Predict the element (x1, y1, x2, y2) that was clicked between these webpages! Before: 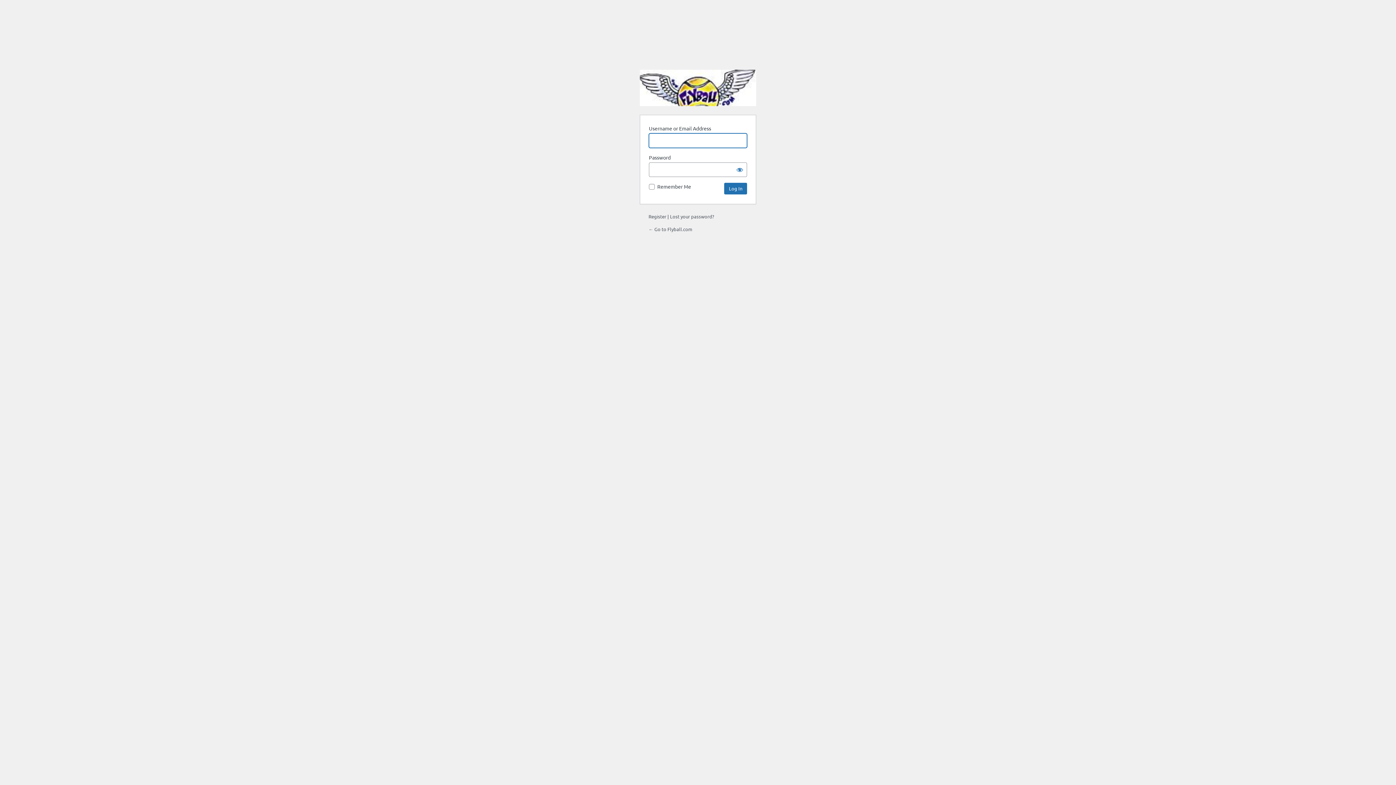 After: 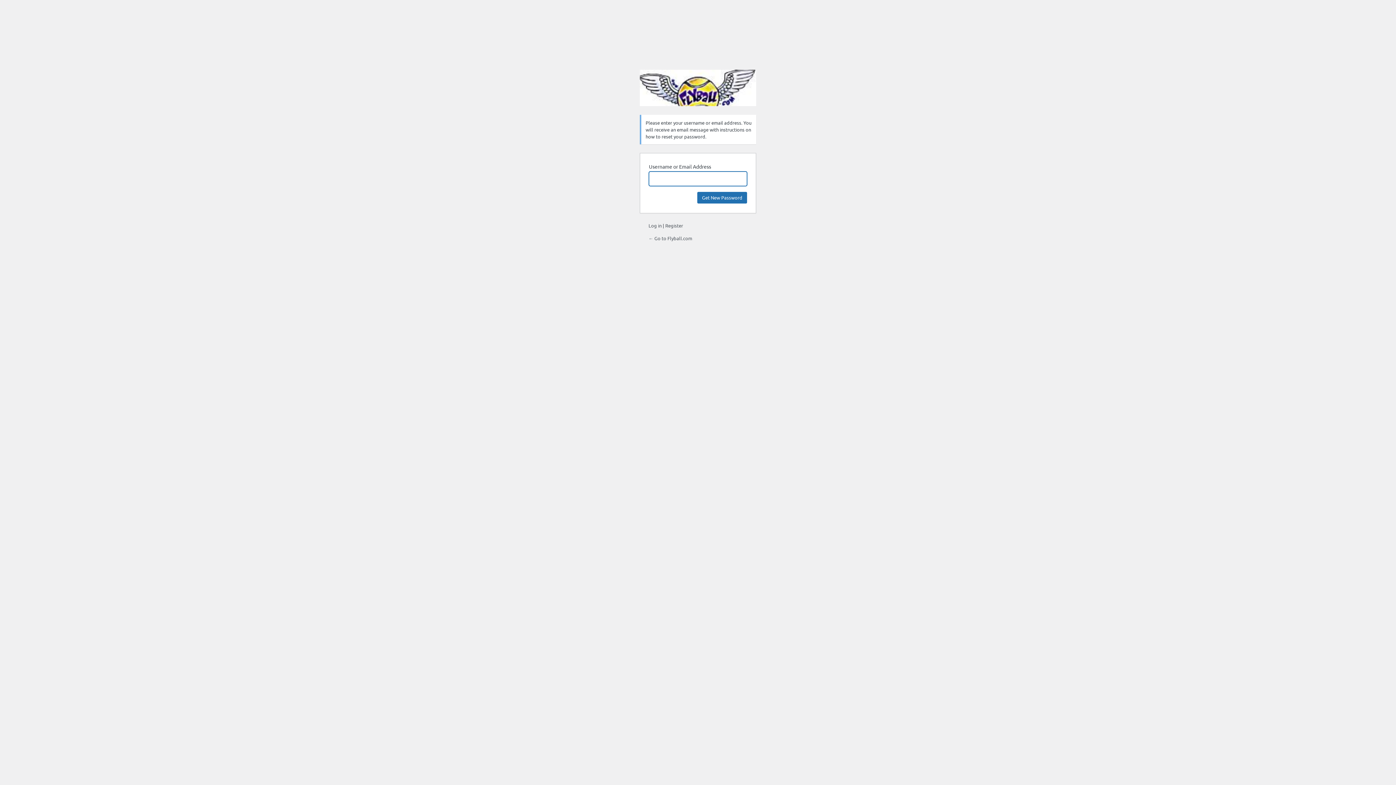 Action: bbox: (670, 213, 714, 219) label: Lost your password?